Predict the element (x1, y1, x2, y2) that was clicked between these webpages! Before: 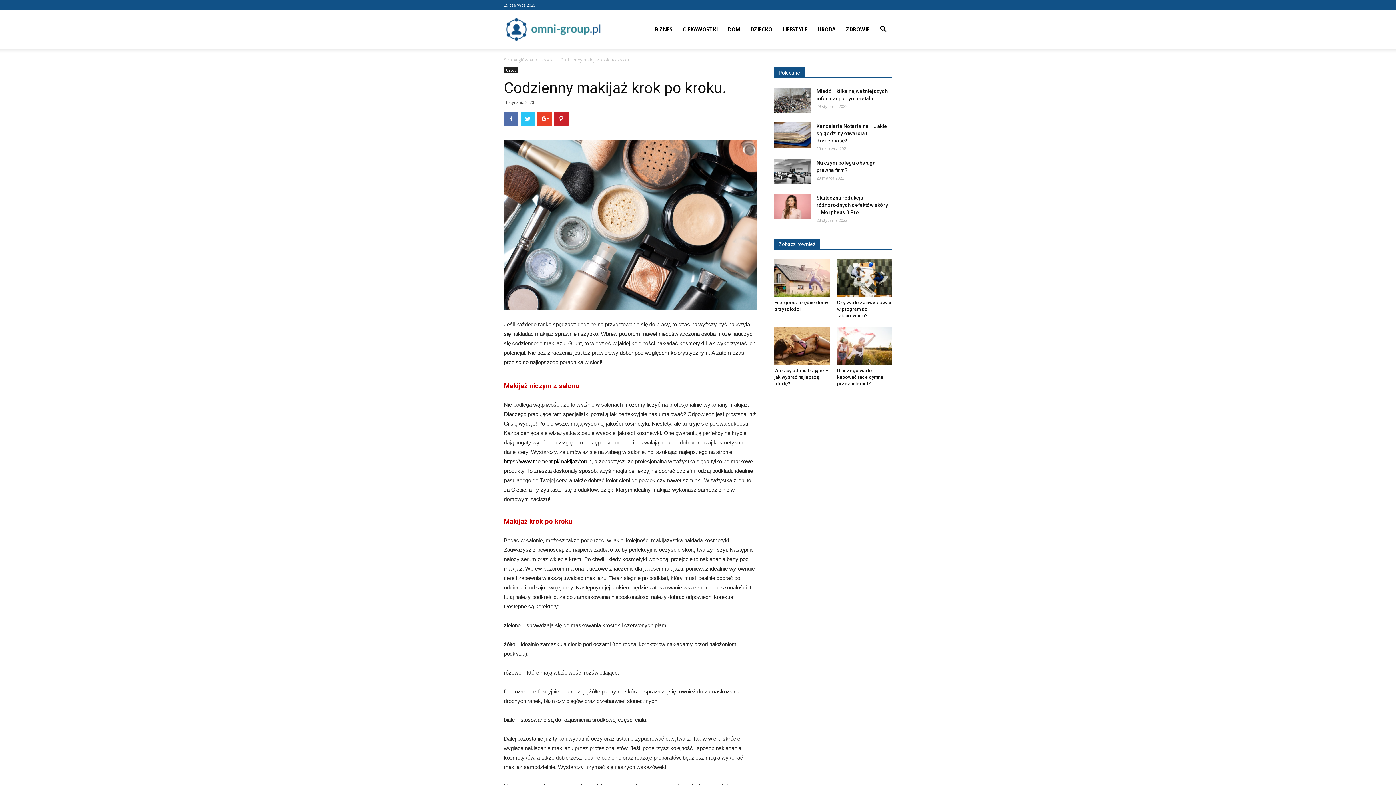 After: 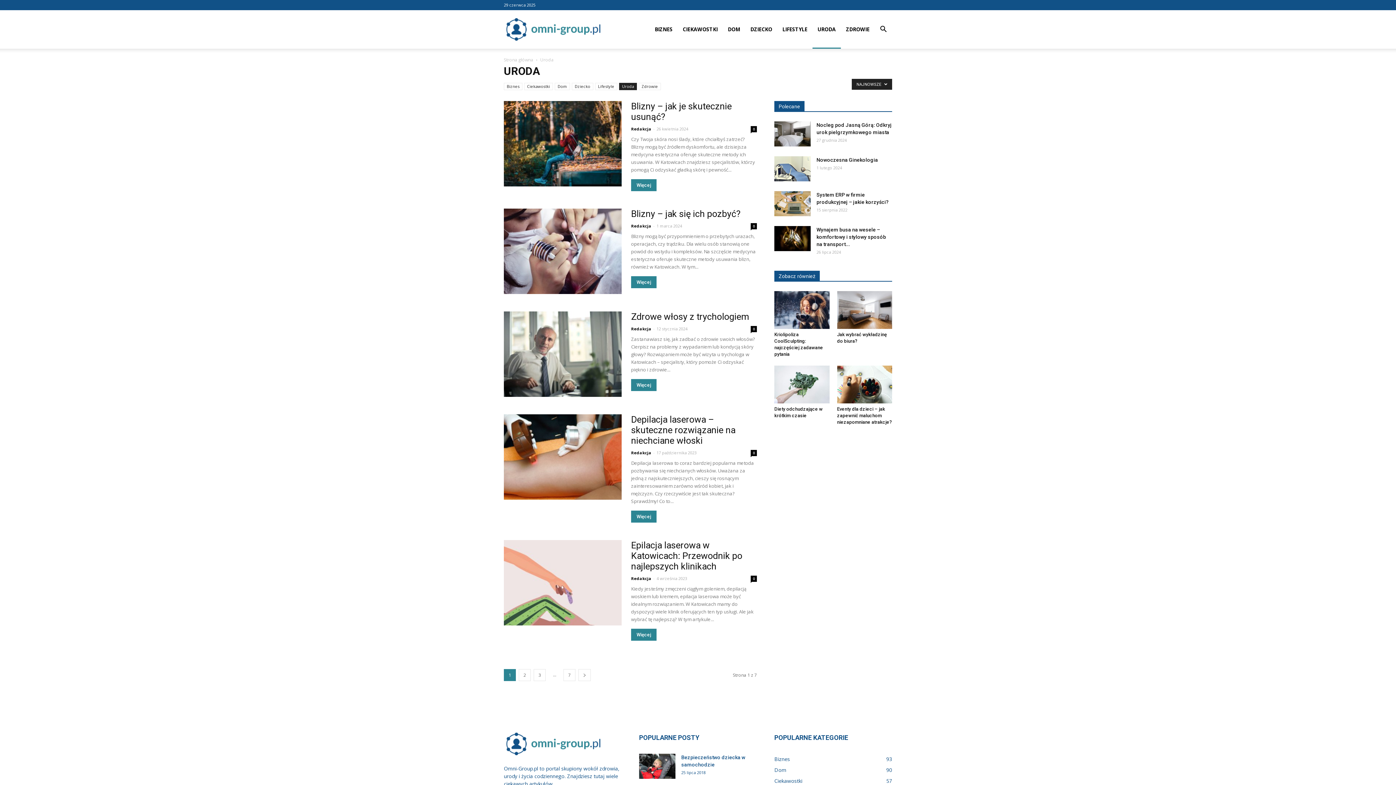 Action: bbox: (540, 56, 553, 62) label: Uroda